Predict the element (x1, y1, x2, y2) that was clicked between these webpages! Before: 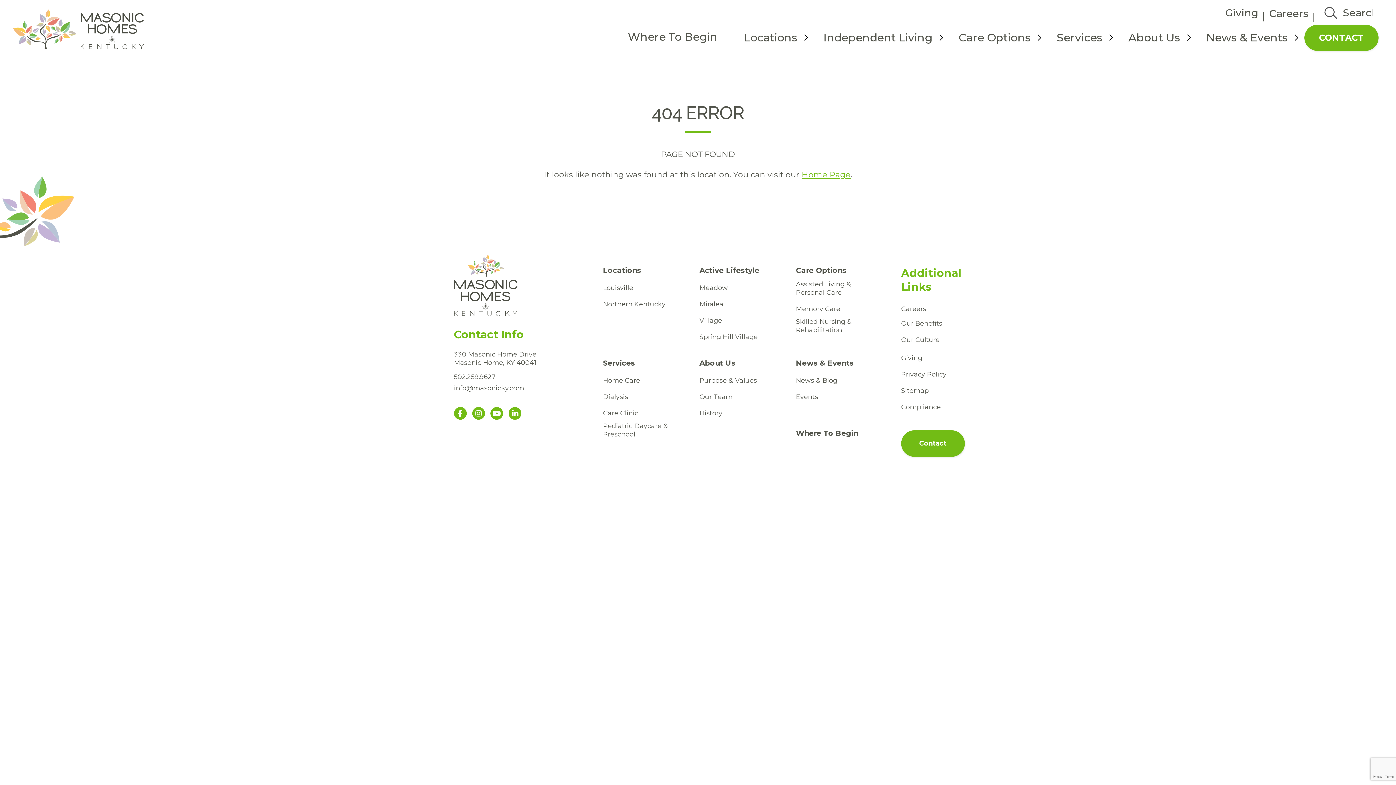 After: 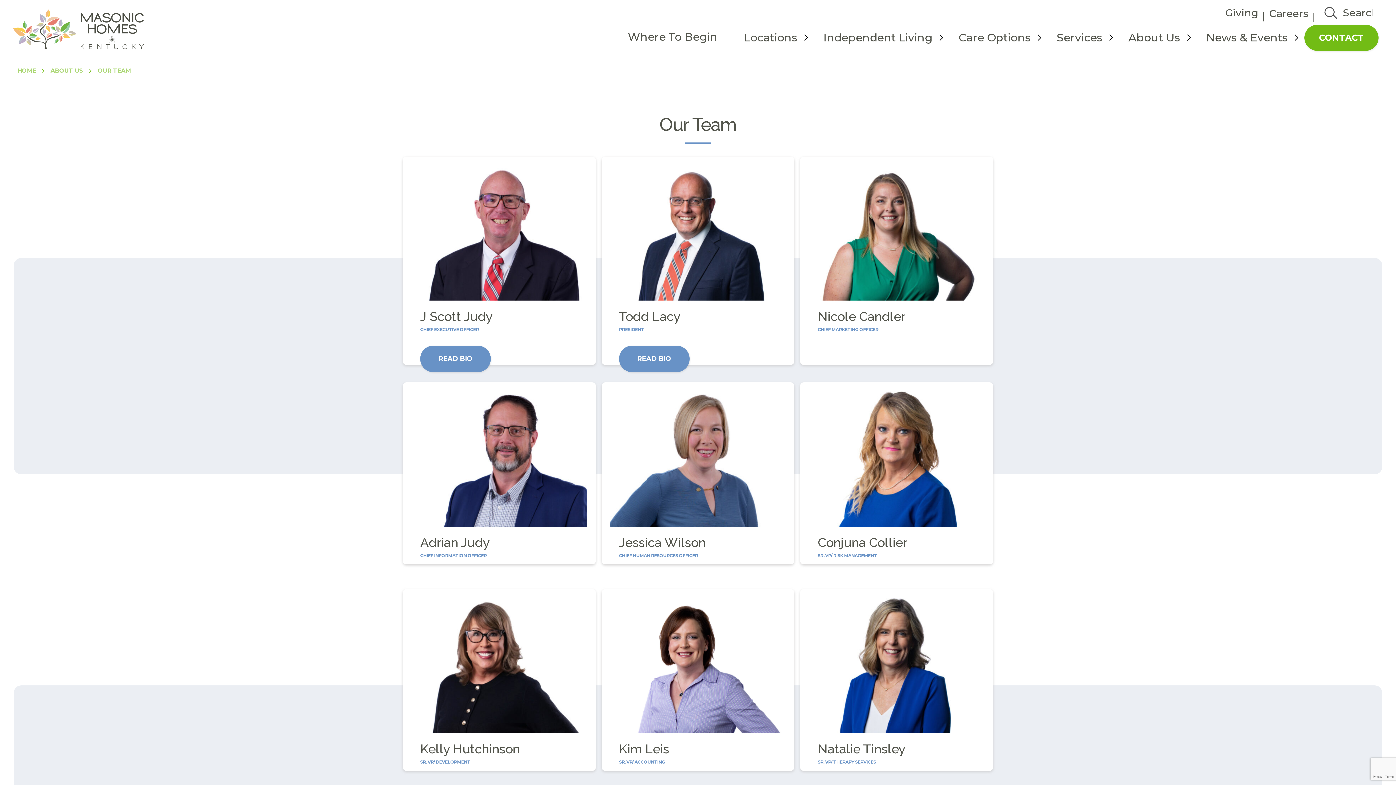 Action: label: Our Team bbox: (699, 393, 732, 401)